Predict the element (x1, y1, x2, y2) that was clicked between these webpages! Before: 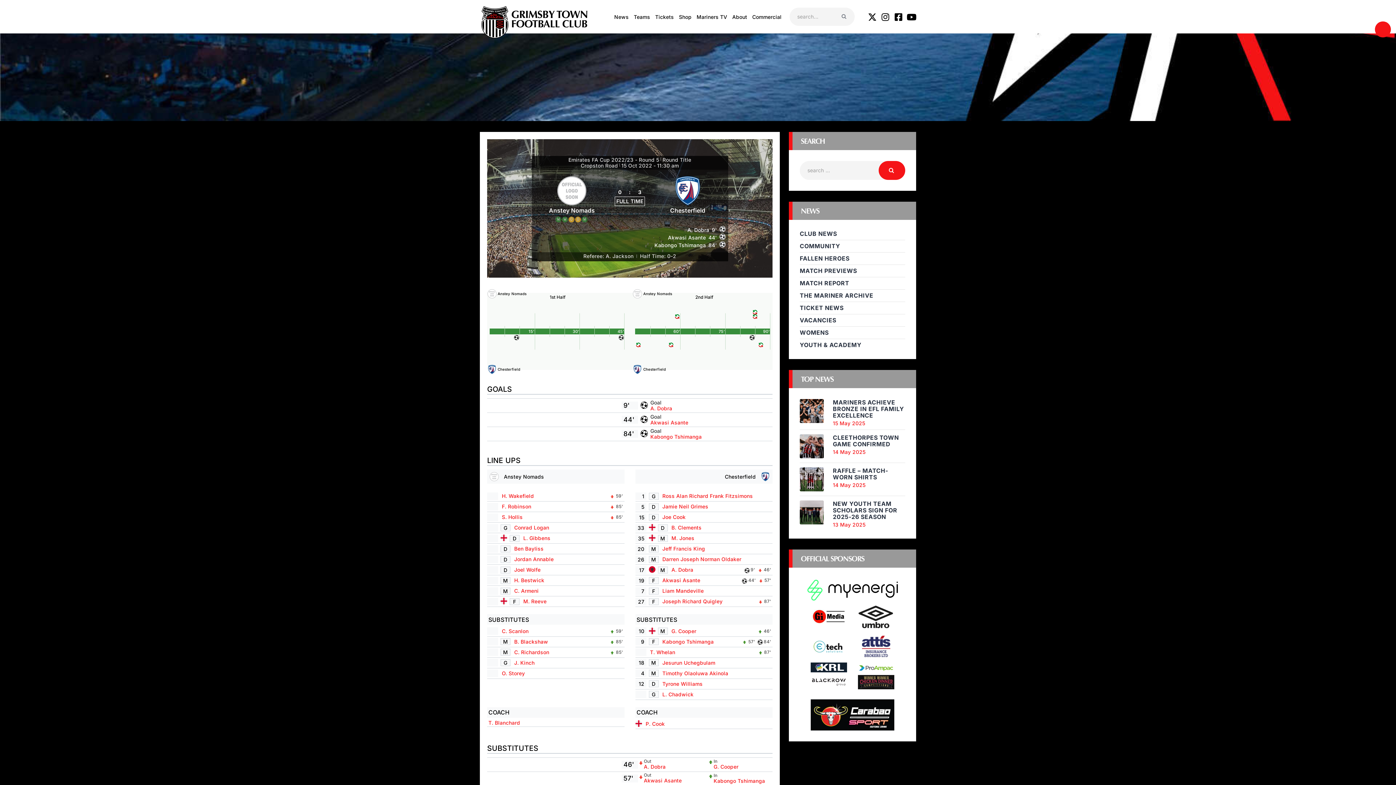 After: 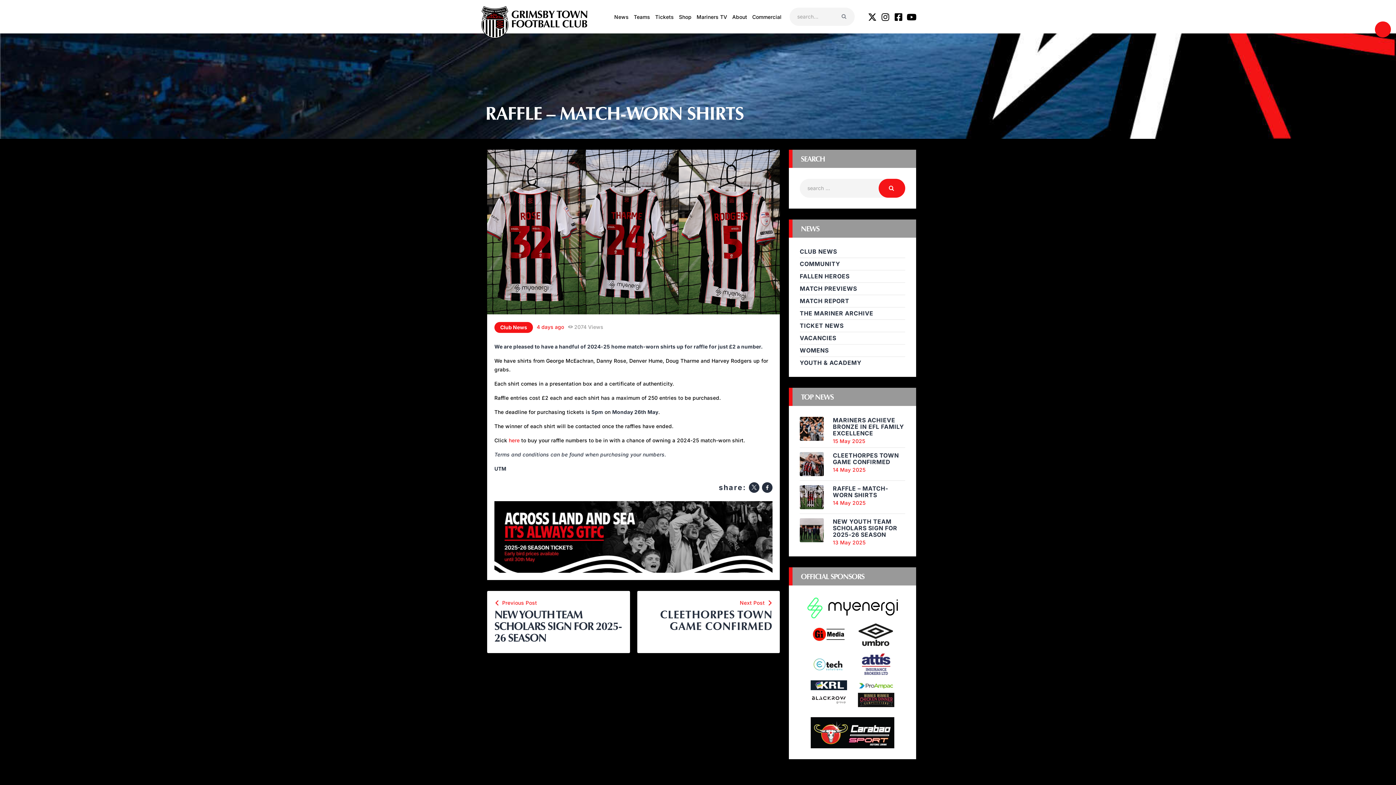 Action: label: 14 May 2025 bbox: (833, 482, 865, 488)